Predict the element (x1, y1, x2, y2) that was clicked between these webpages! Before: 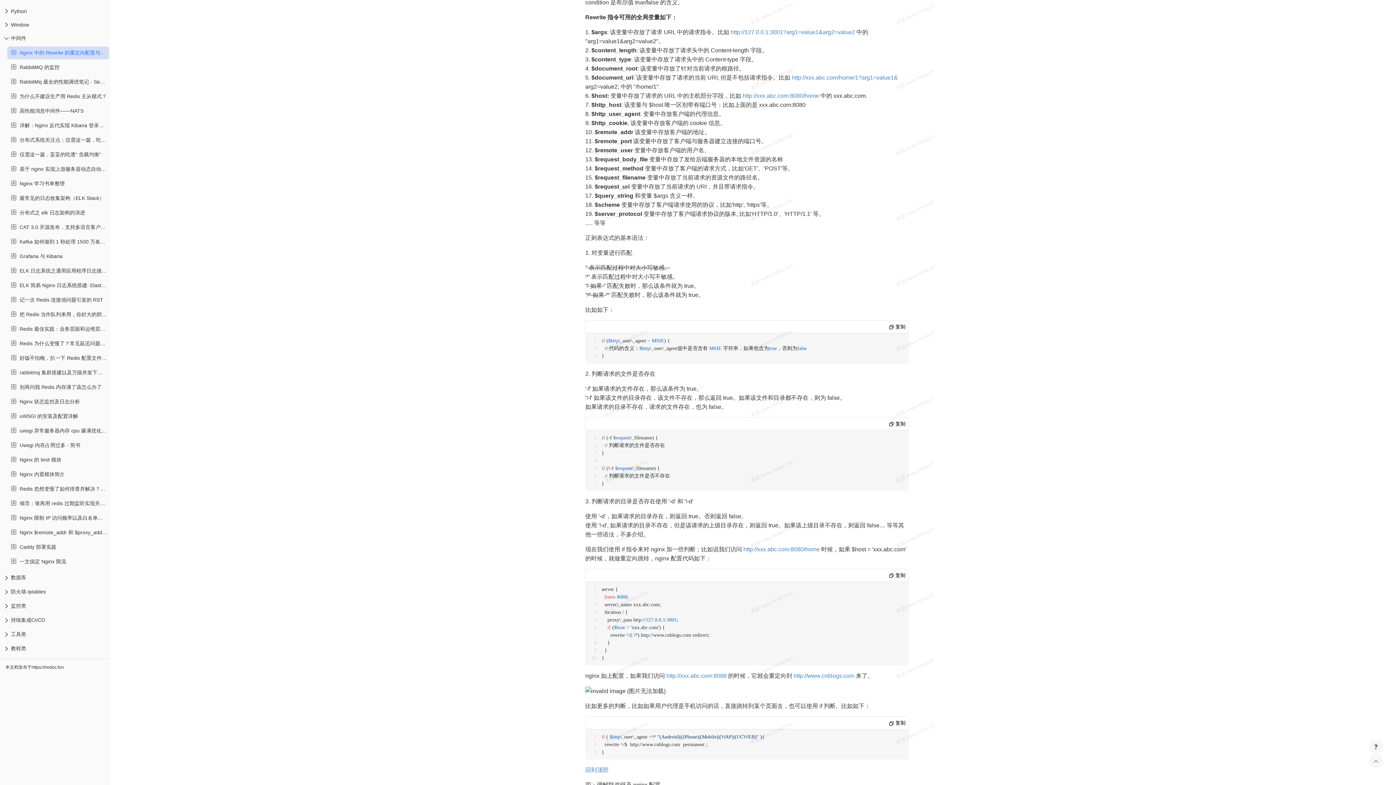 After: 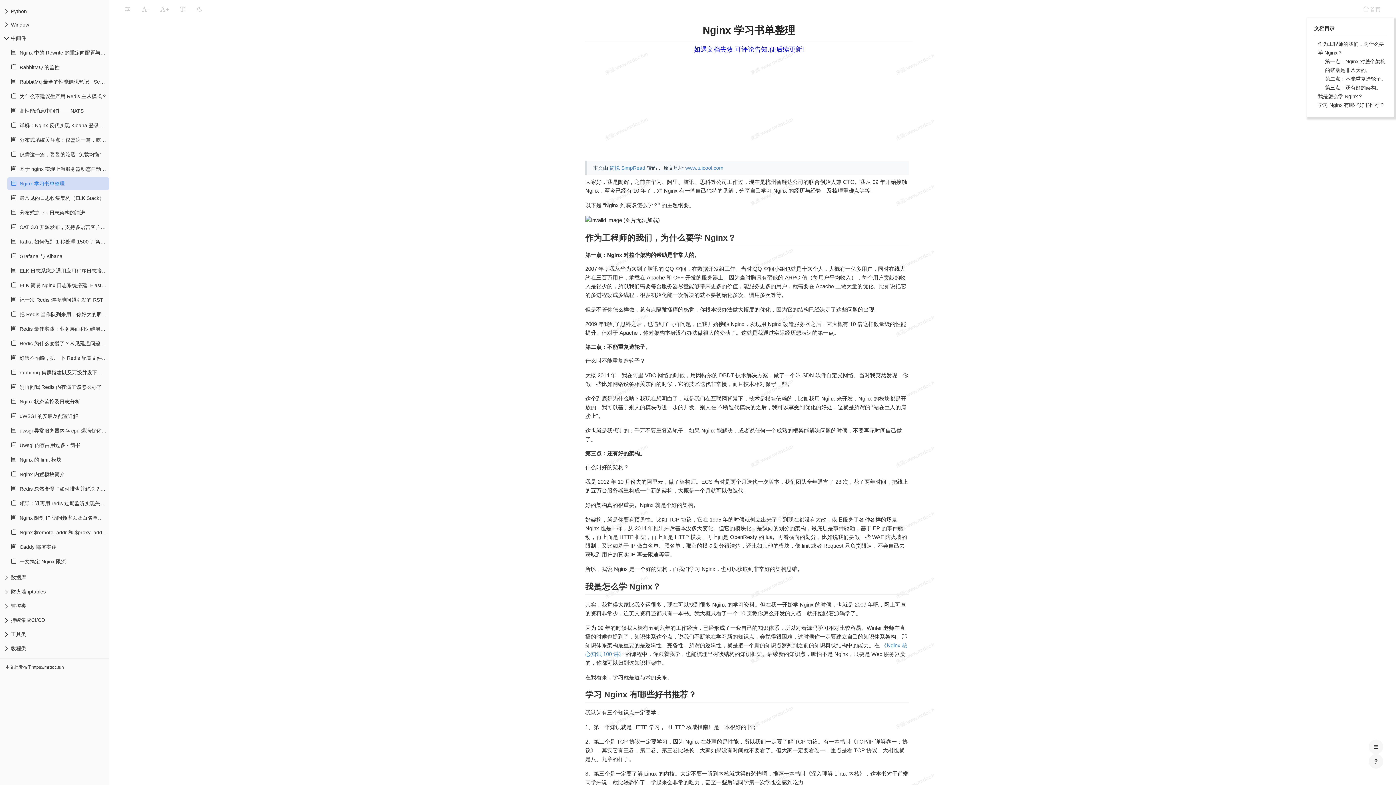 Action: label:   Nginx 学习书单整理 bbox: (10, 180, 64, 187)